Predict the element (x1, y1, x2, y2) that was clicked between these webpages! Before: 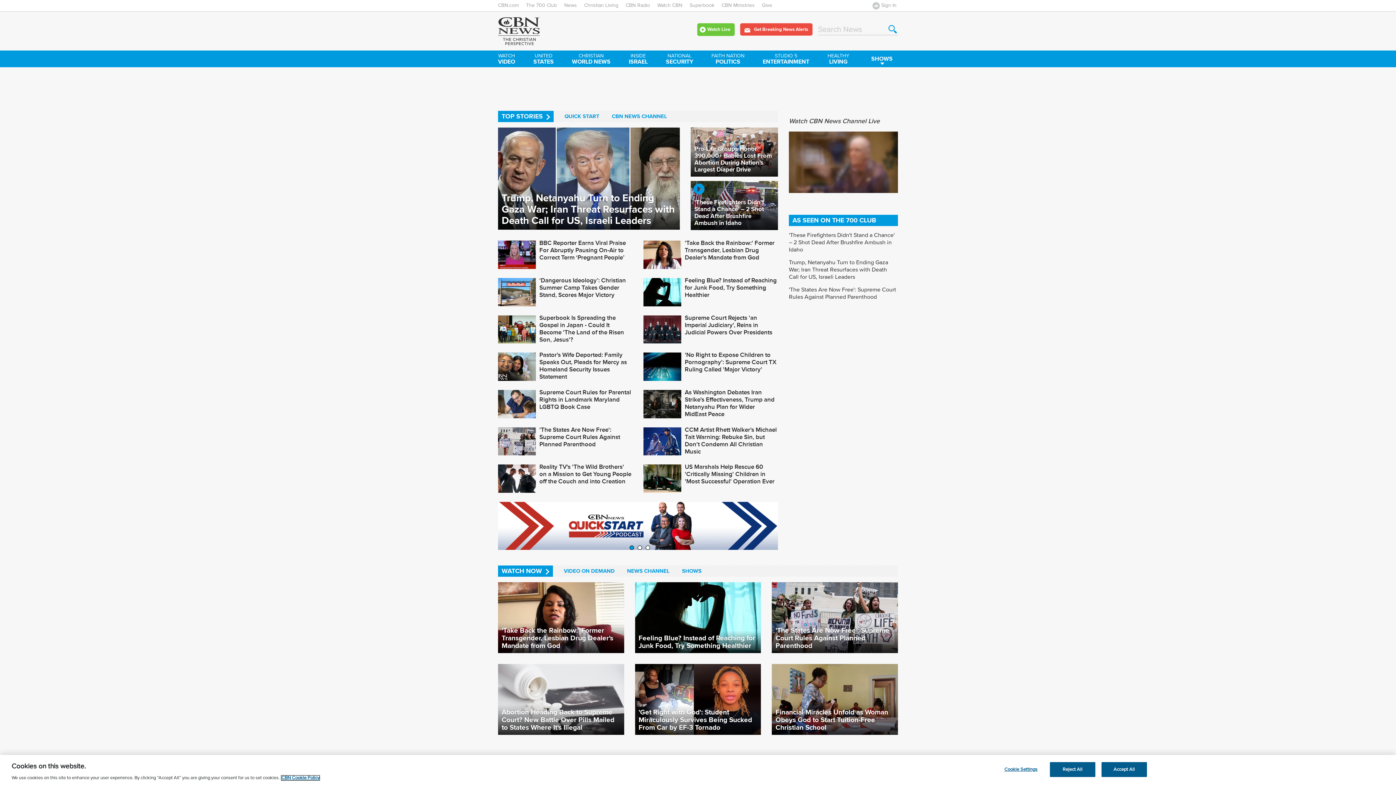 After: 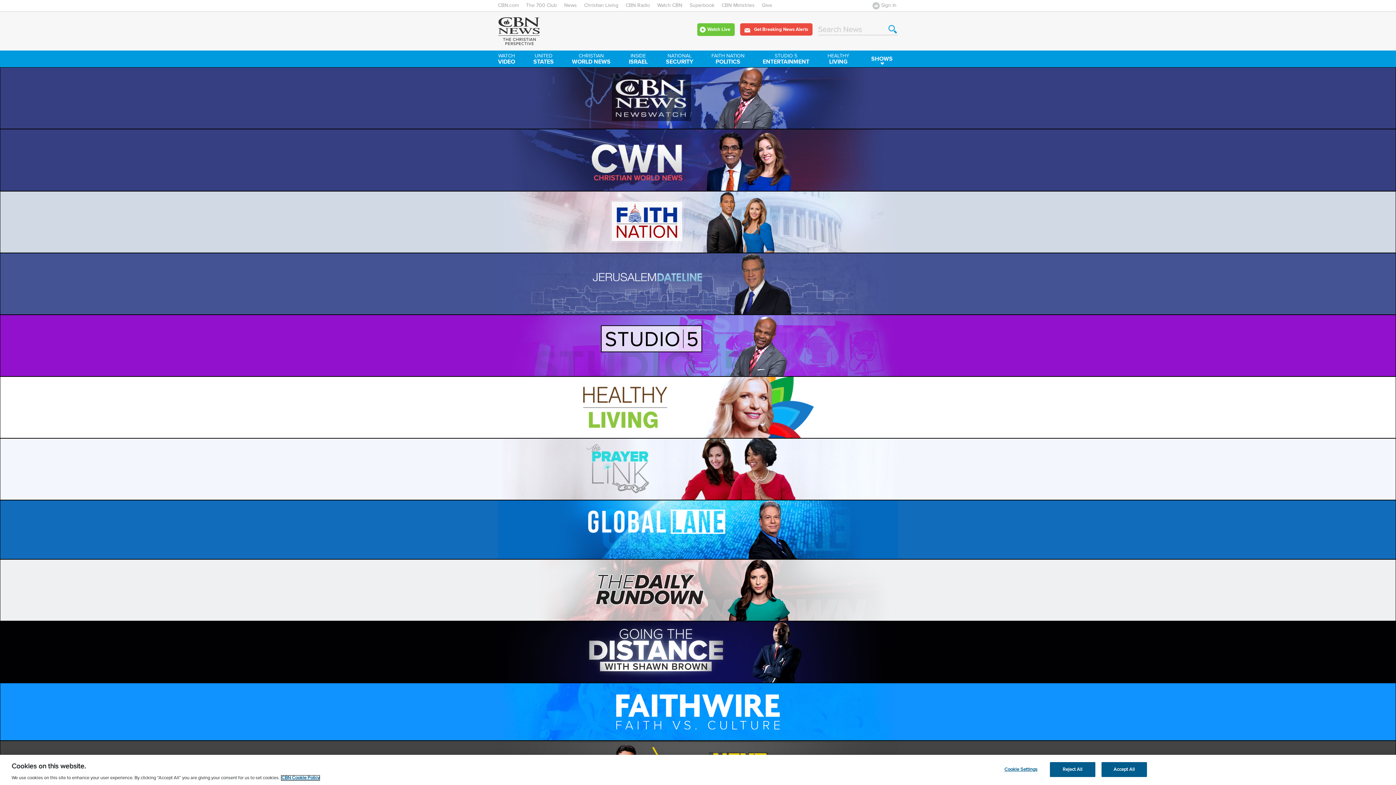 Action: label: SHOWS bbox: (867, 50, 896, 67)